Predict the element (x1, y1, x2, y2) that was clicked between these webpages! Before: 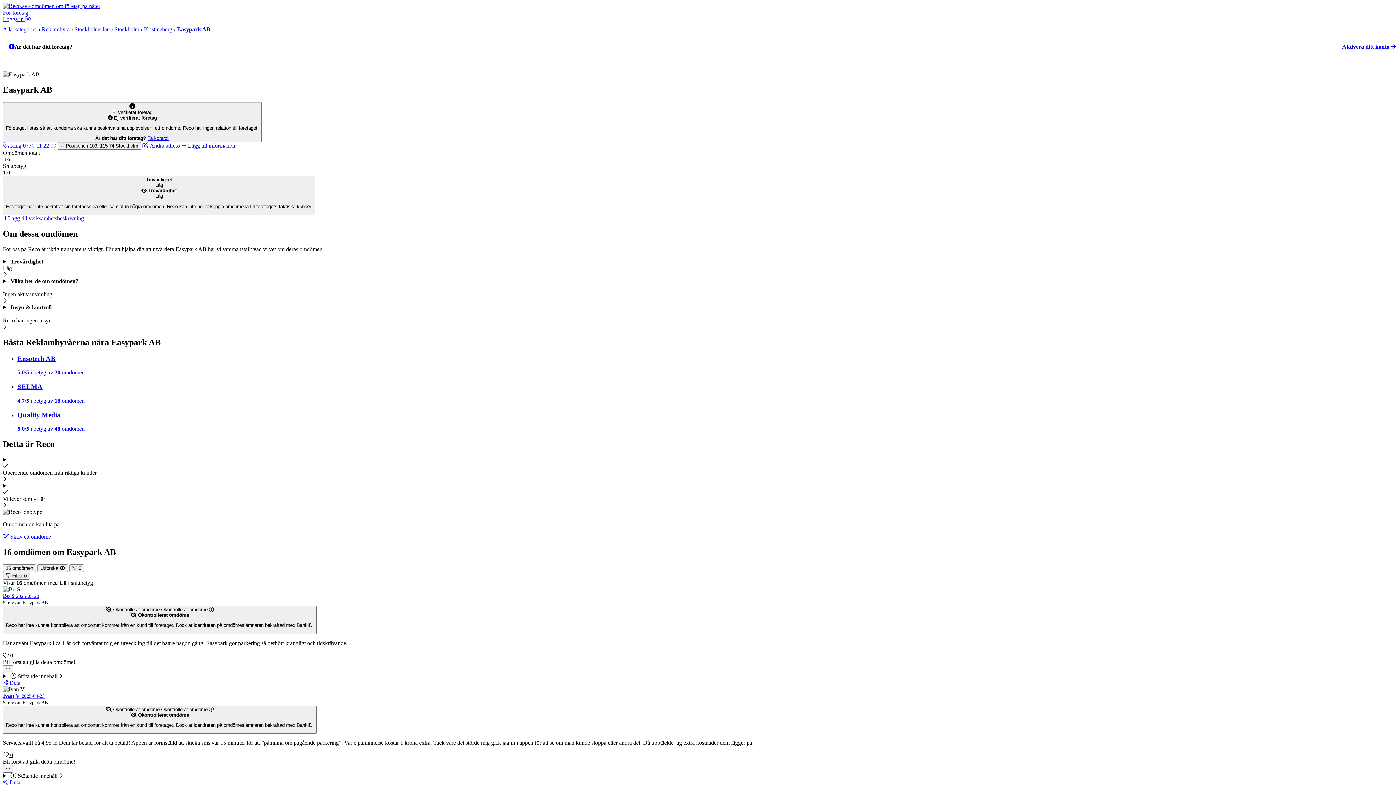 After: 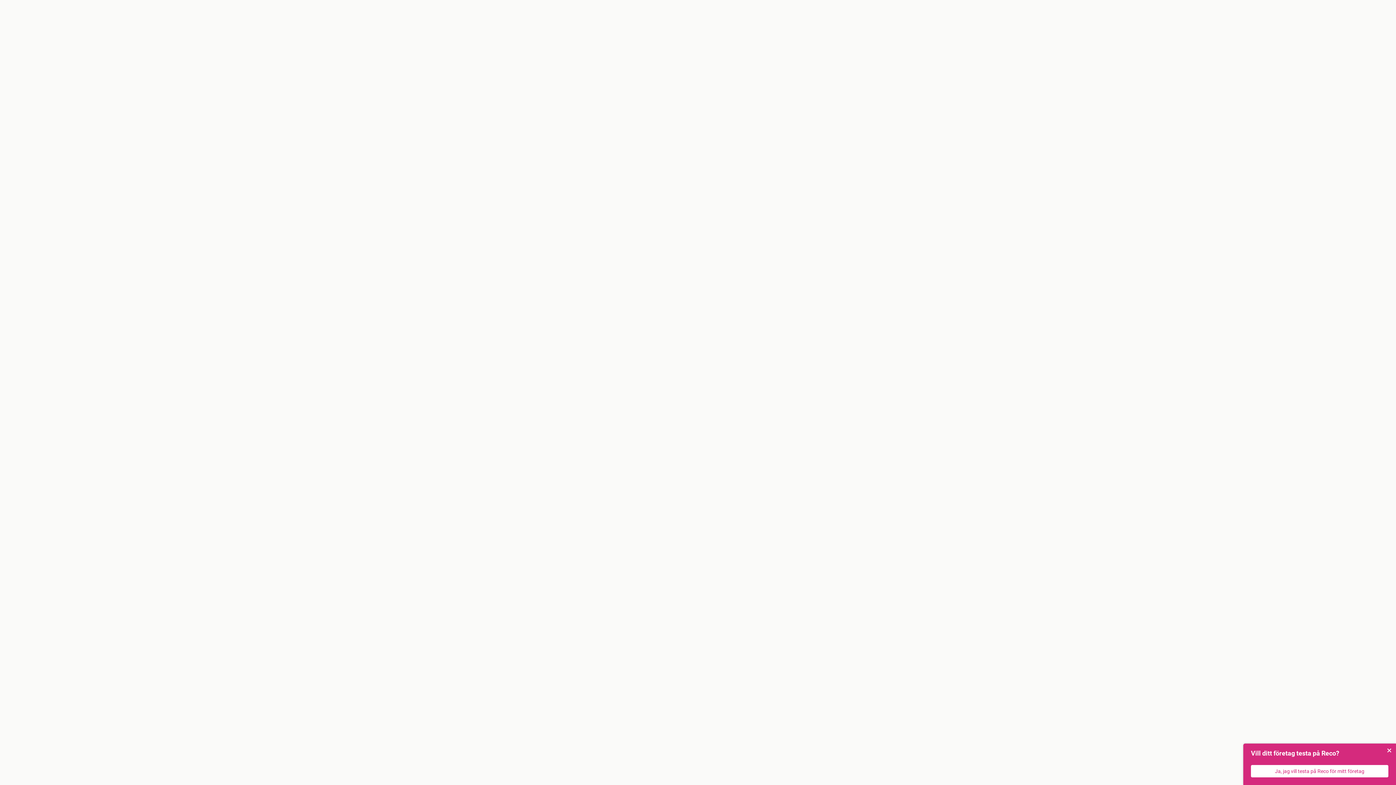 Action: bbox: (1339, 42, 1399, 51) label: Aktivera ditt konto 